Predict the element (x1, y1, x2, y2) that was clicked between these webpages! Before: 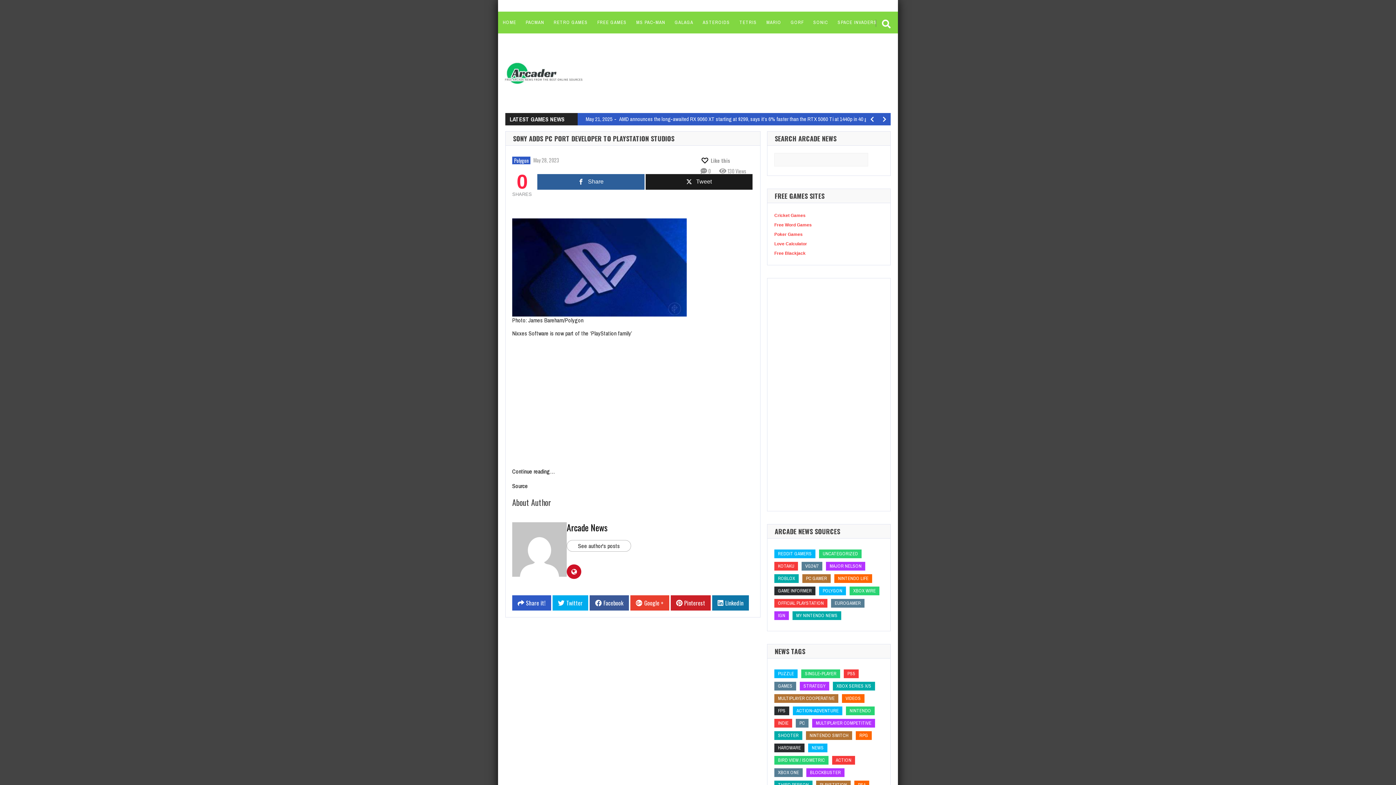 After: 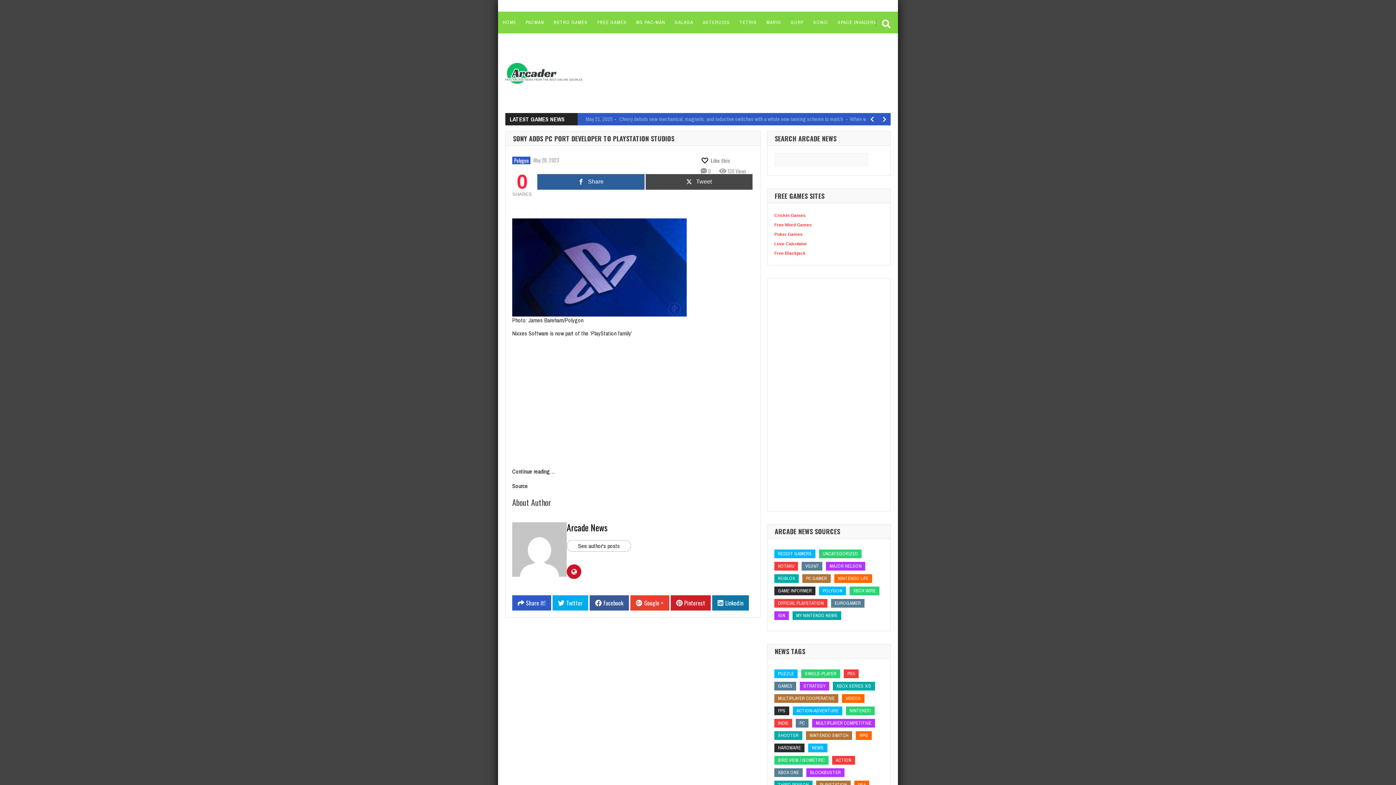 Action: bbox: (645, 174, 752, 189) label: Tweet